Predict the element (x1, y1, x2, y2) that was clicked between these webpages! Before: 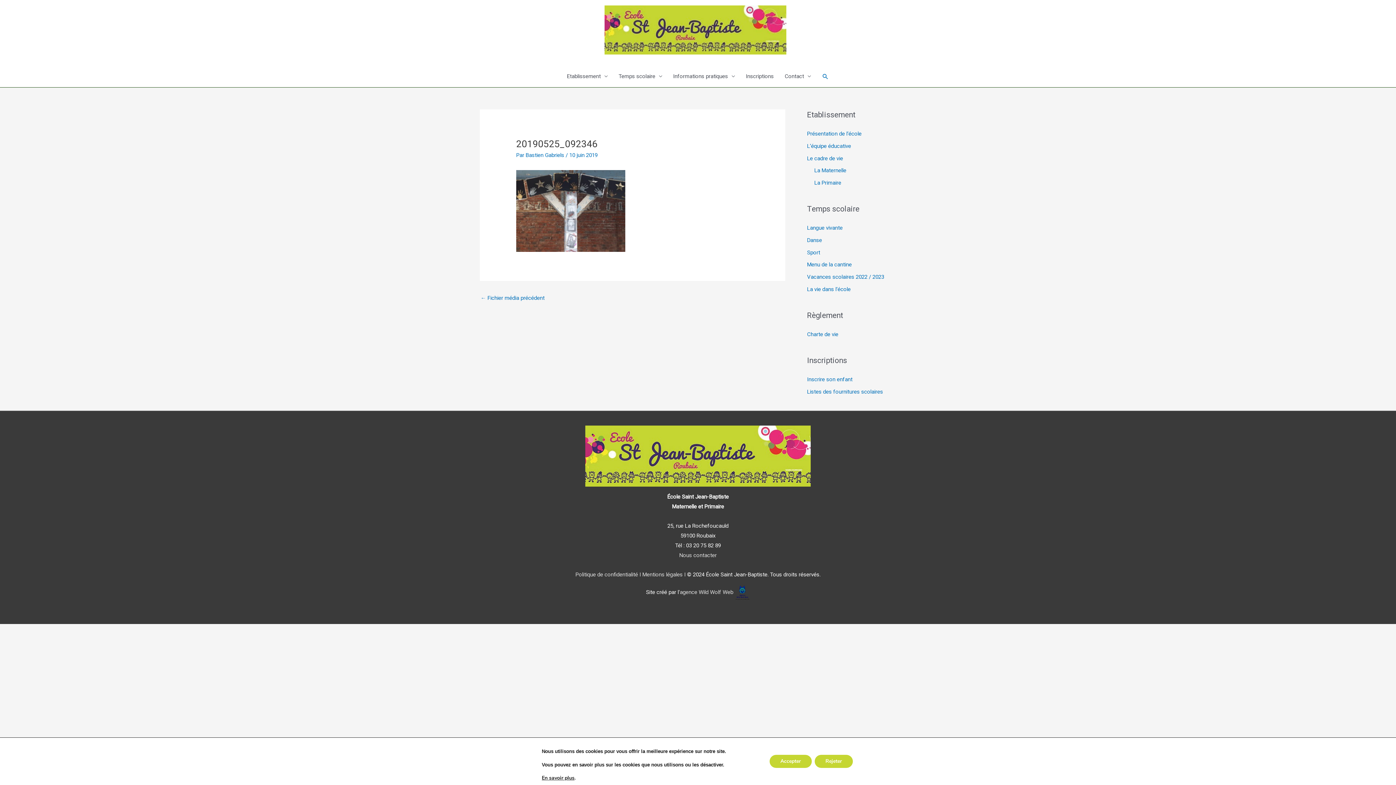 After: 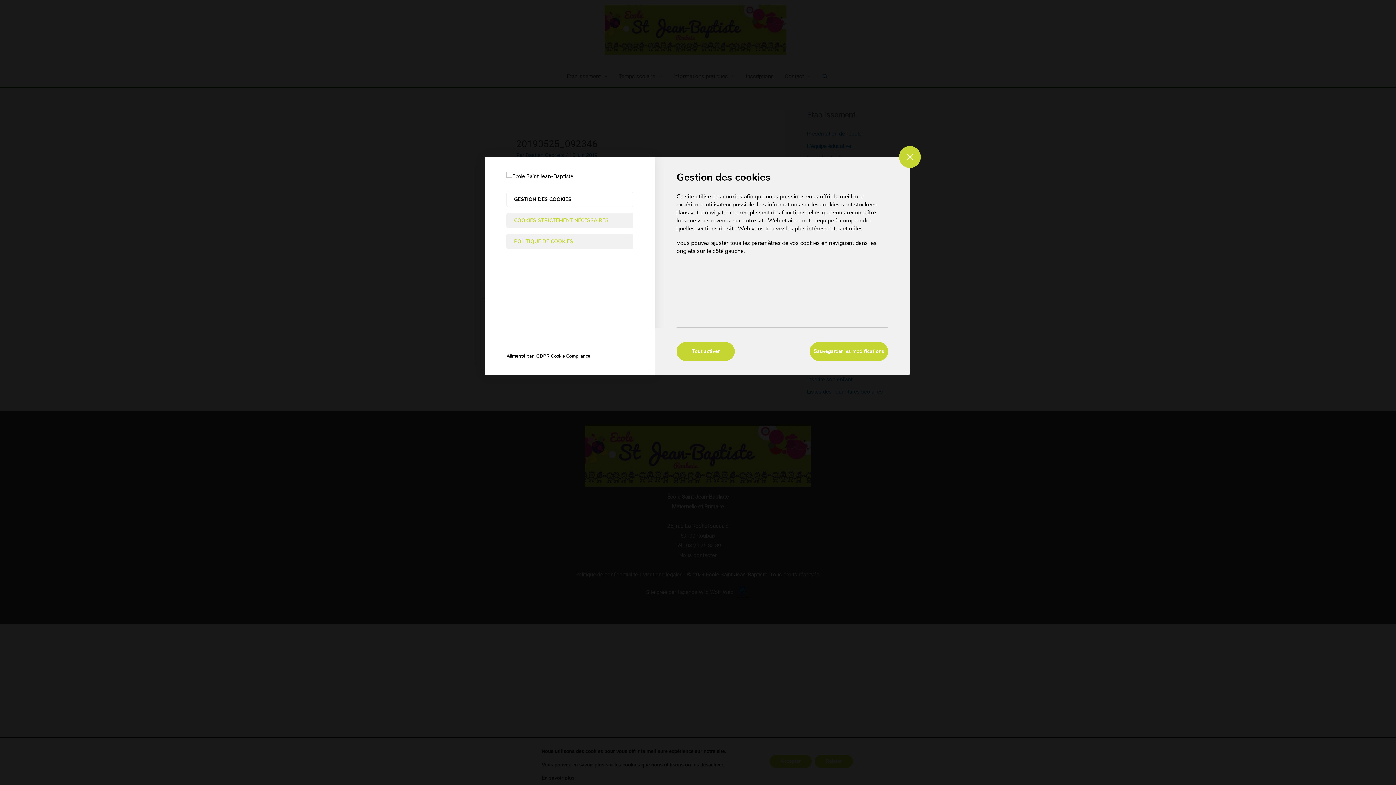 Action: bbox: (541, 775, 574, 781) label: En savoir plus